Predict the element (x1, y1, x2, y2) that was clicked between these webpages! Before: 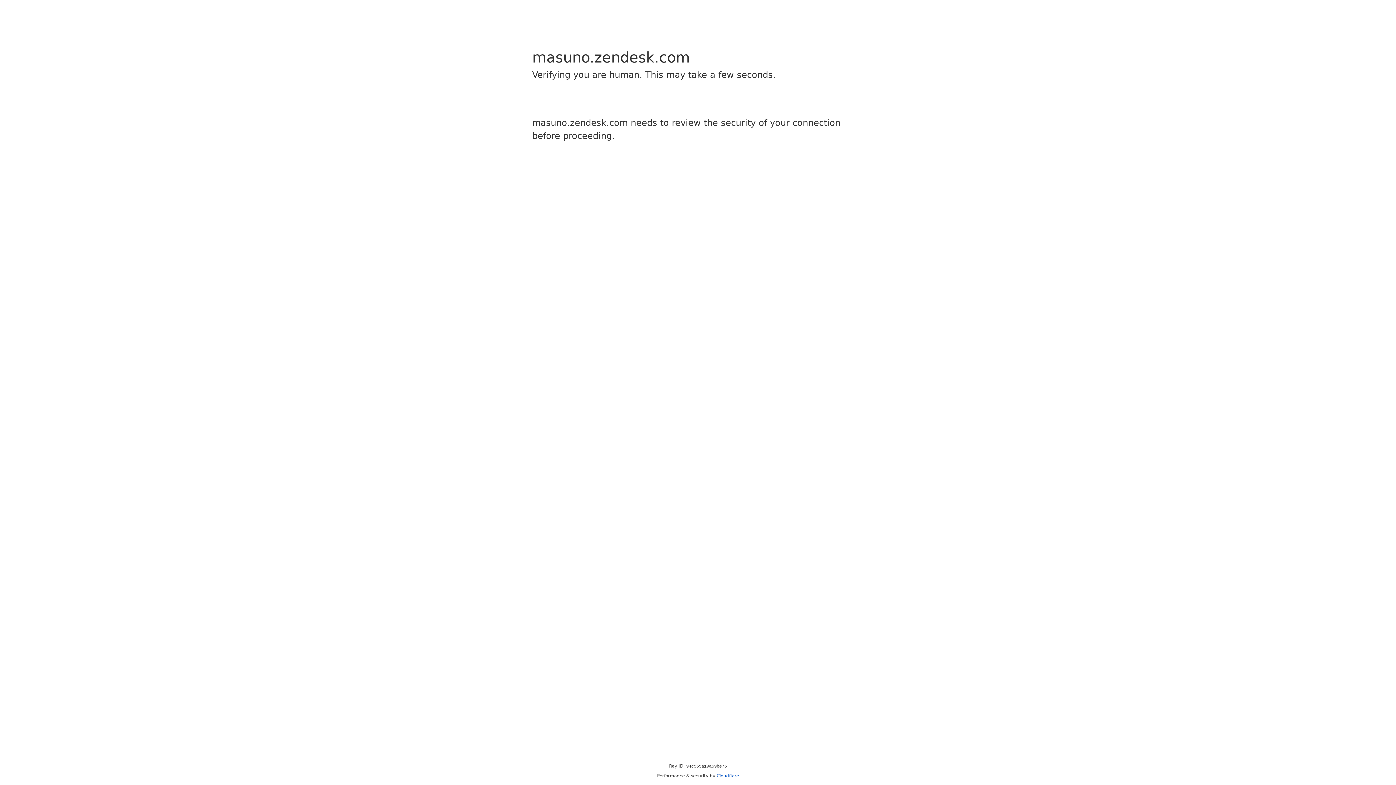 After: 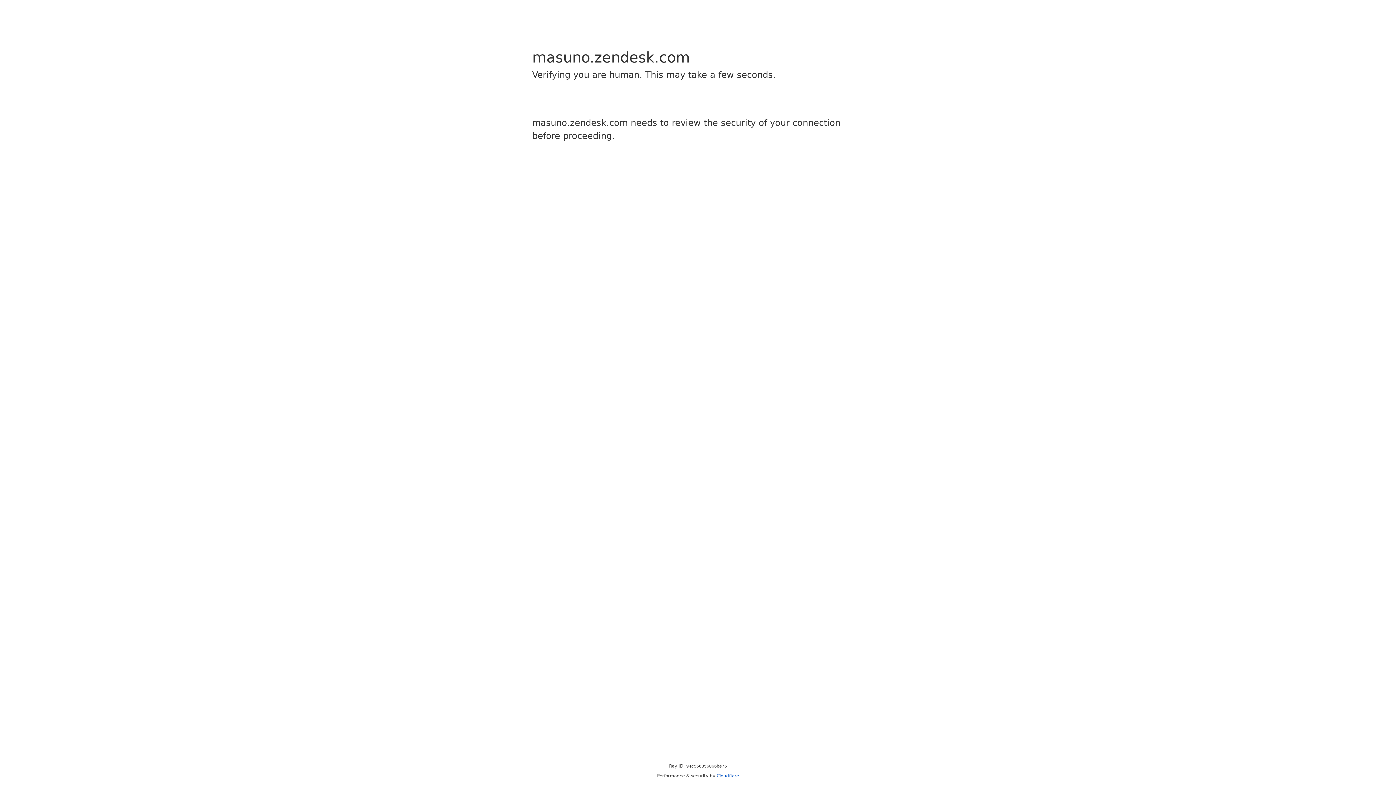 Action: bbox: (716, 773, 739, 778) label: Cloudflare